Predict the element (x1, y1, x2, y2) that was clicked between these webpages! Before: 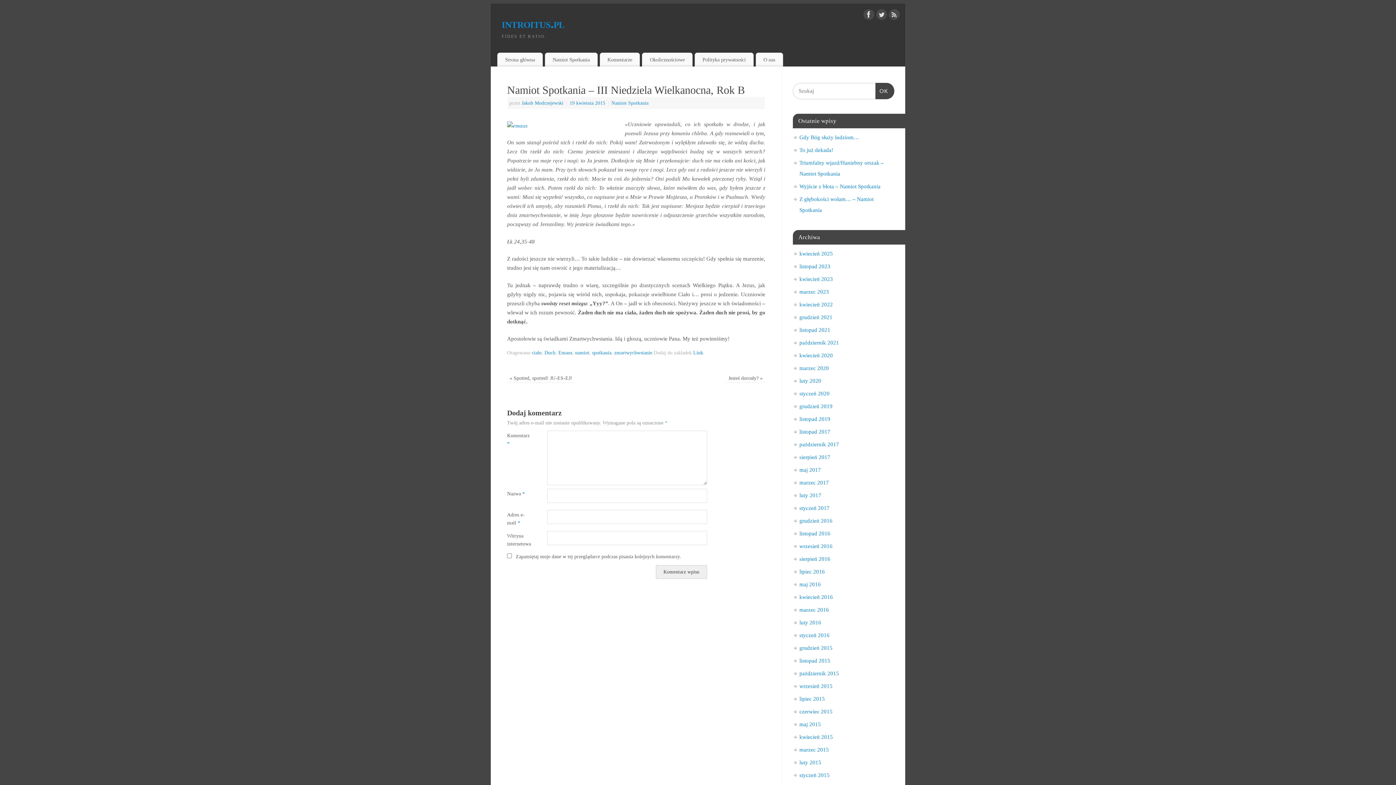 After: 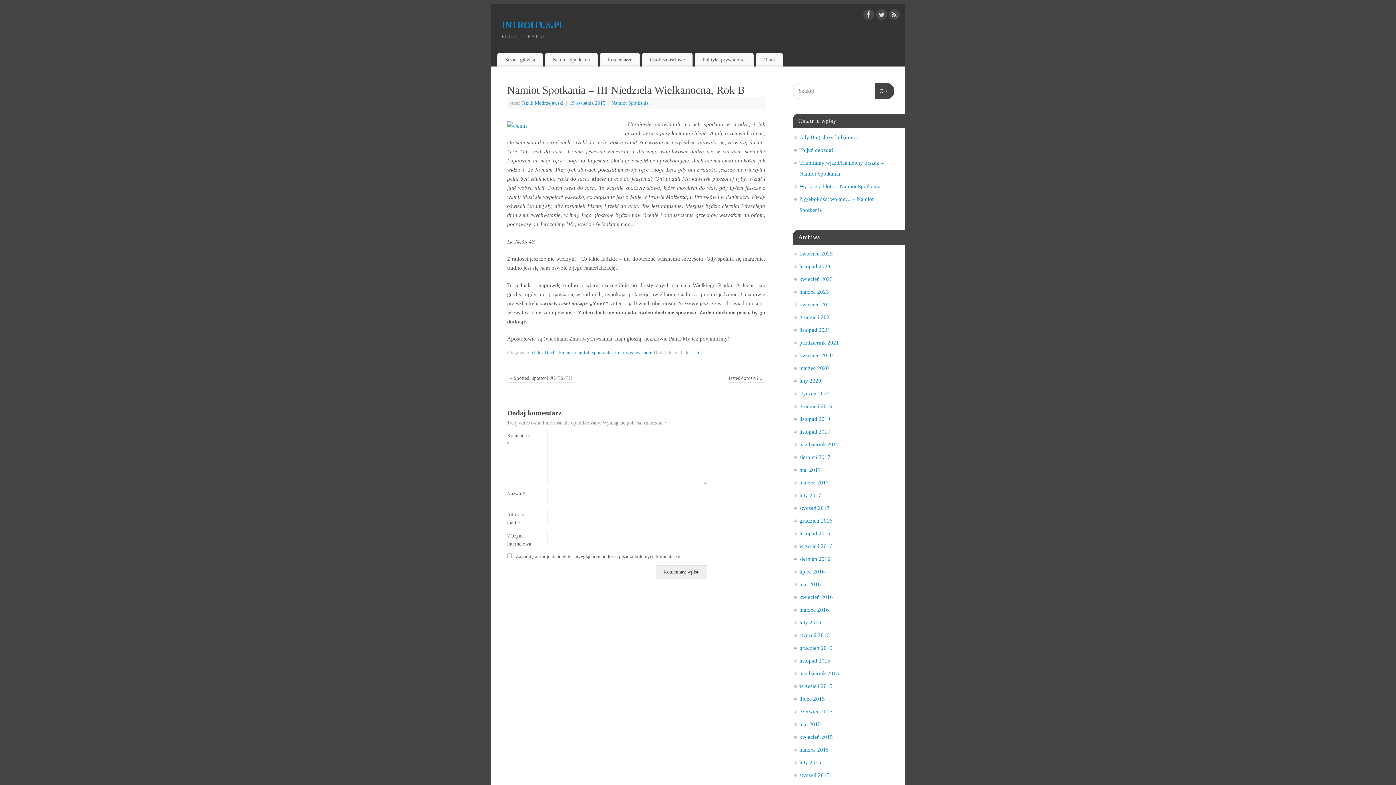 Action: bbox: (569, 100, 606, 105) label: 19 kwietnia 2015 